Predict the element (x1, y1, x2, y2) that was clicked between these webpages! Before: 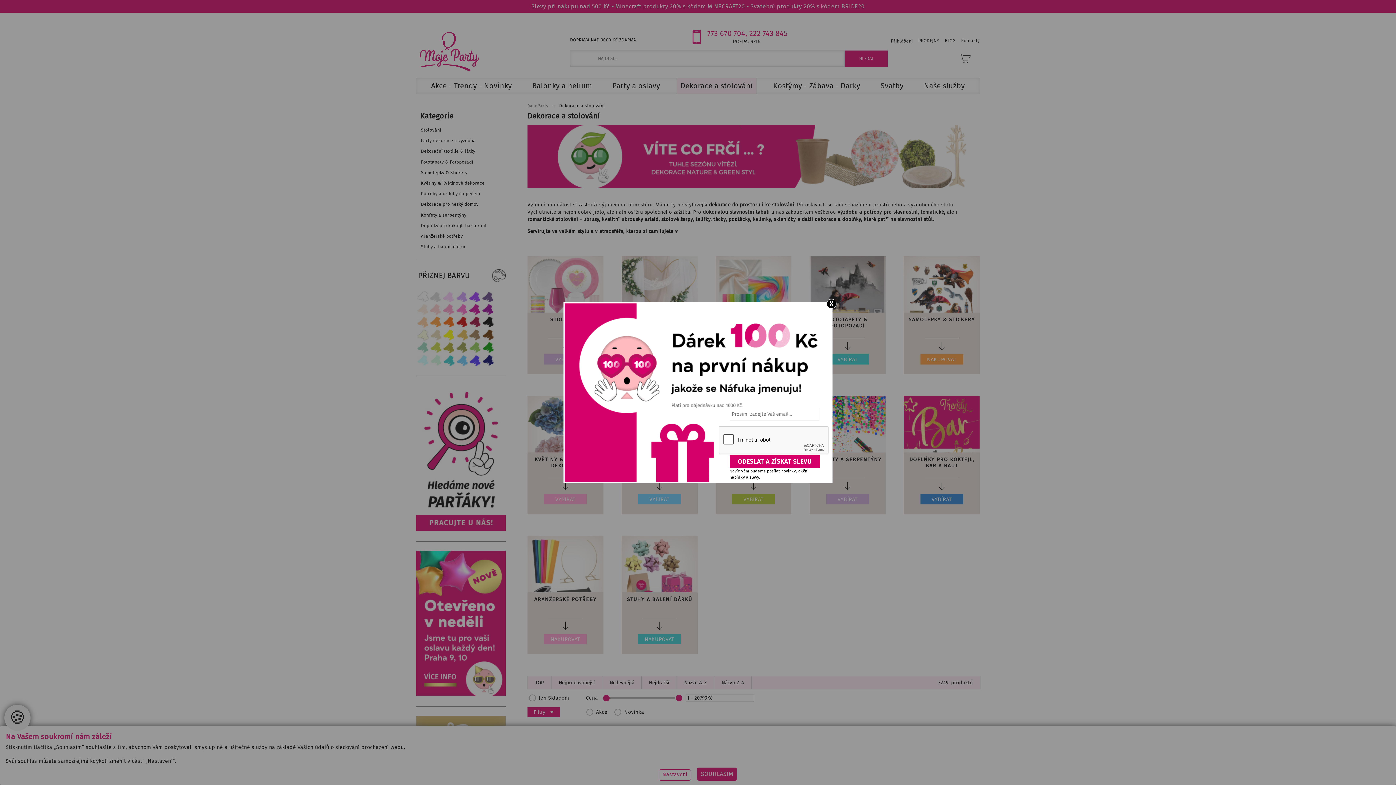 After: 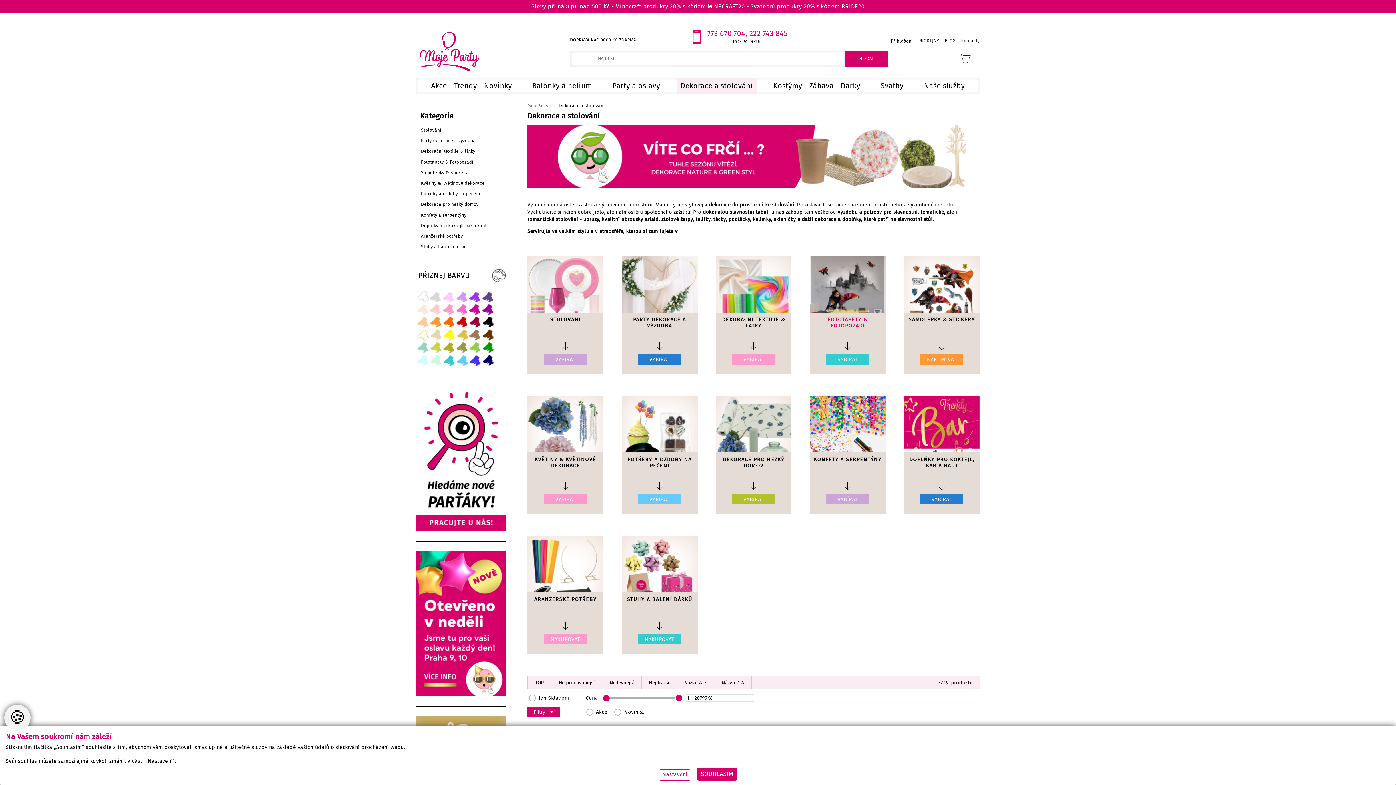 Action: bbox: (826, 299, 836, 308) label: X